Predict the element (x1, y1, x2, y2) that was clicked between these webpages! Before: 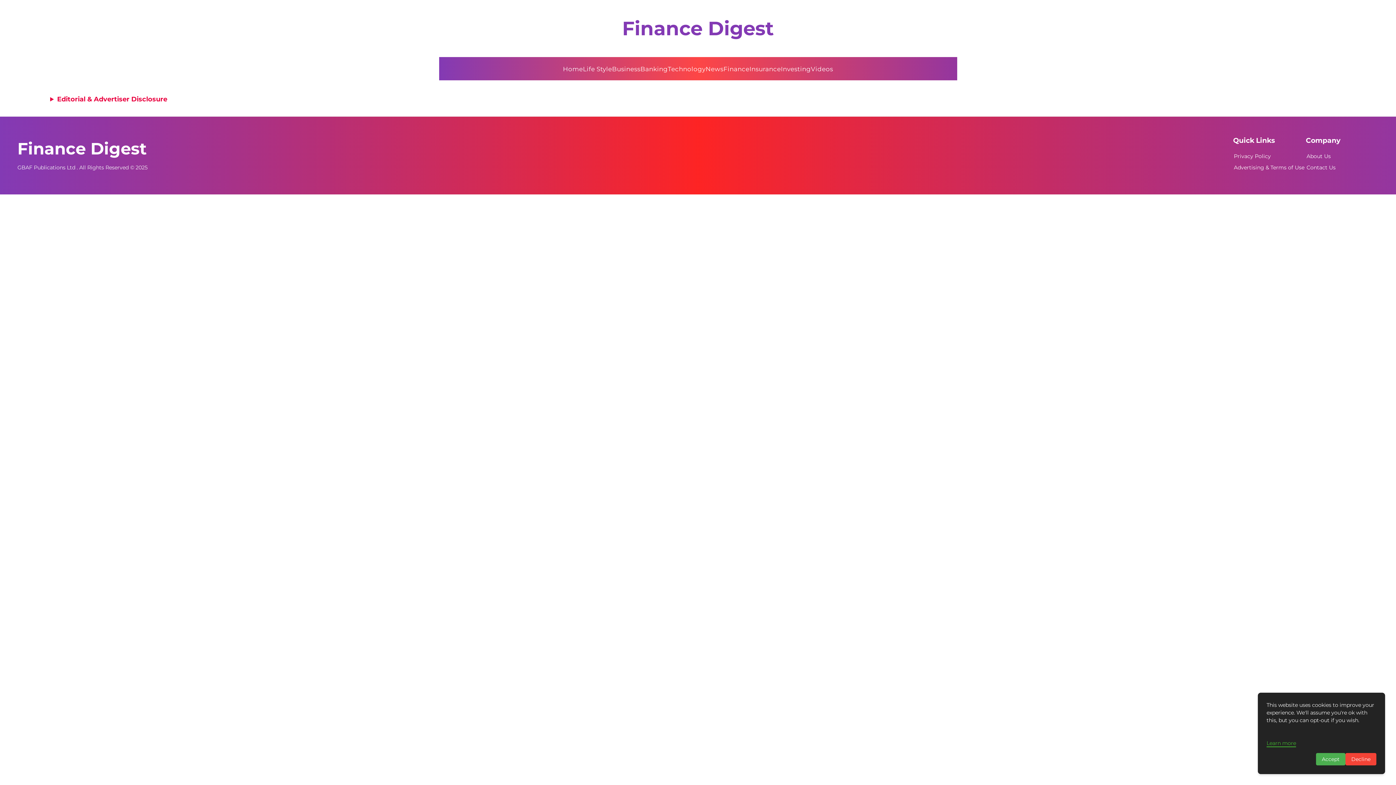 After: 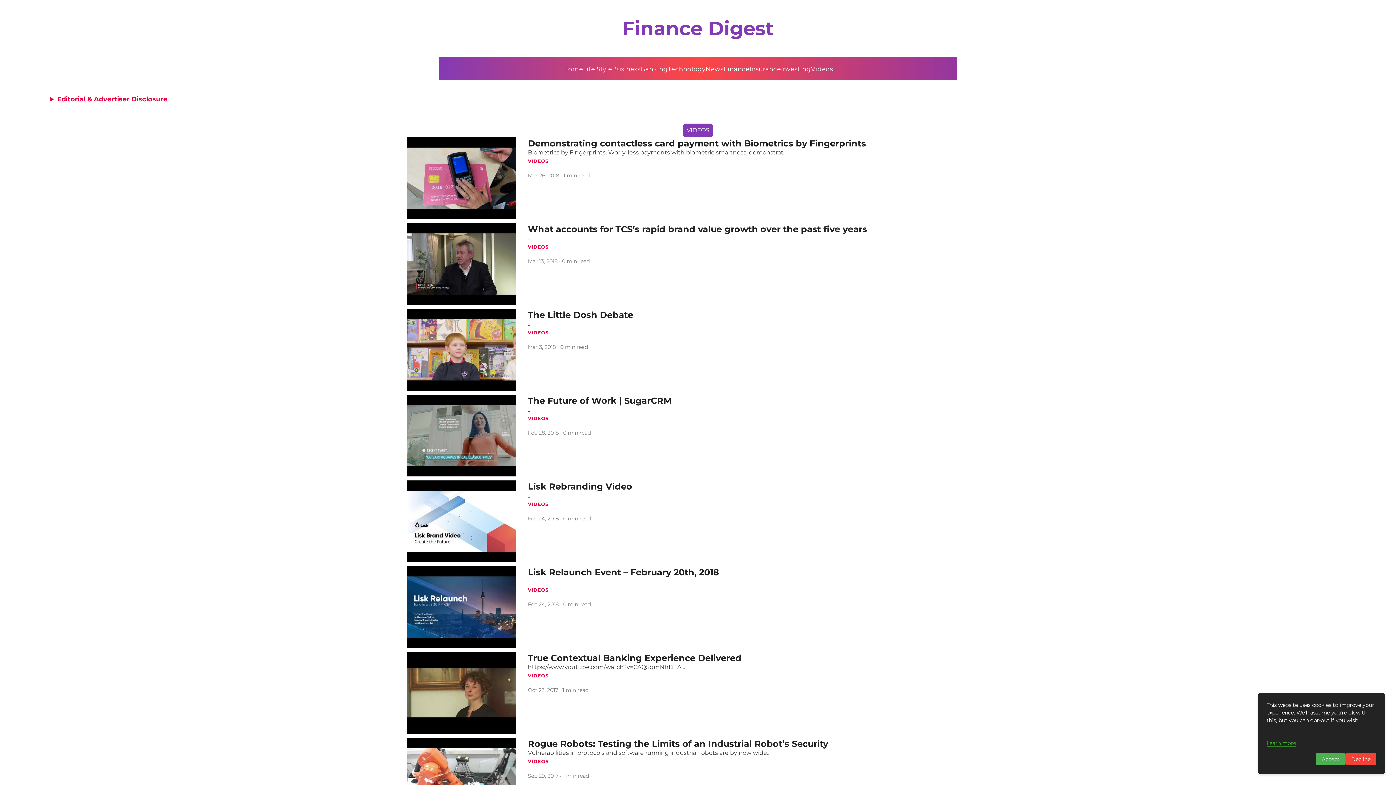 Action: label: Videos bbox: (811, 65, 833, 72)